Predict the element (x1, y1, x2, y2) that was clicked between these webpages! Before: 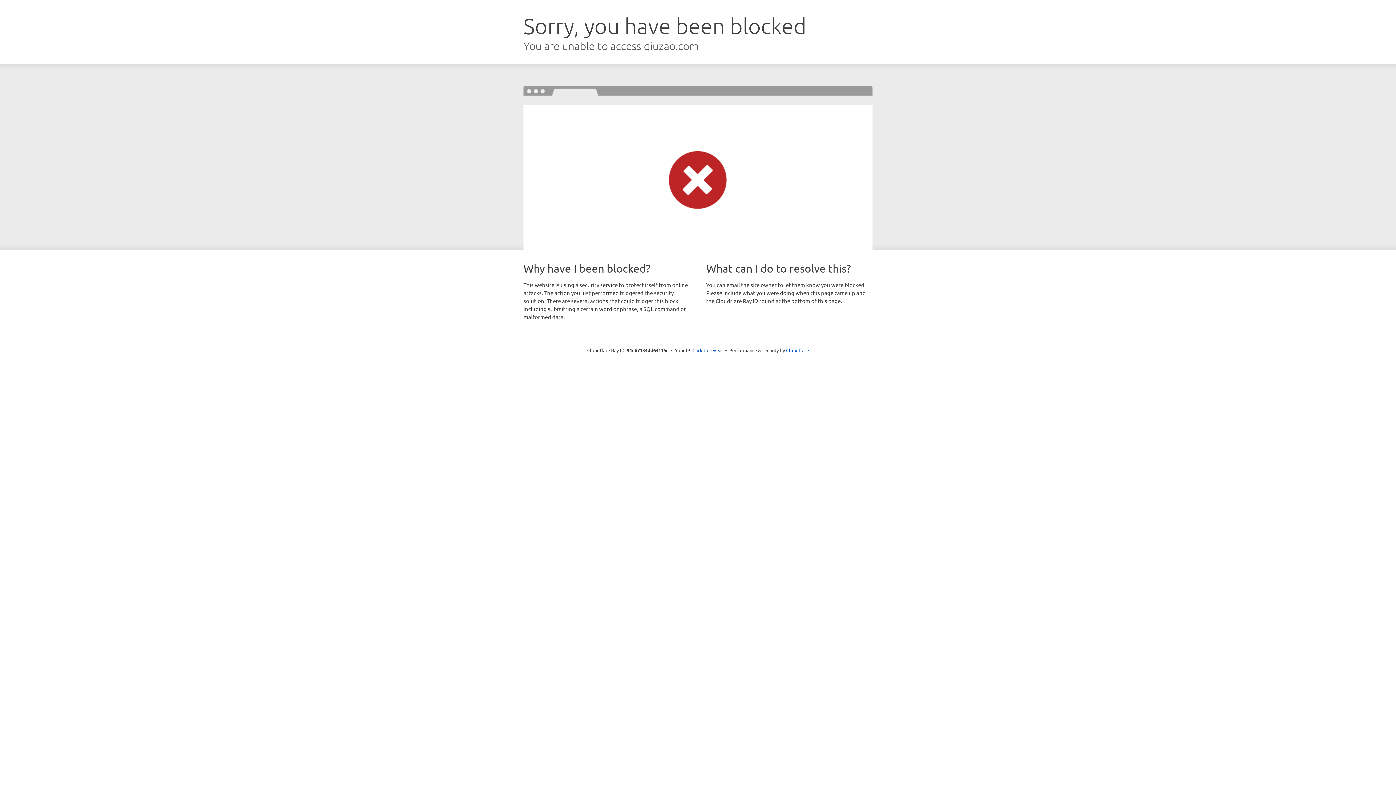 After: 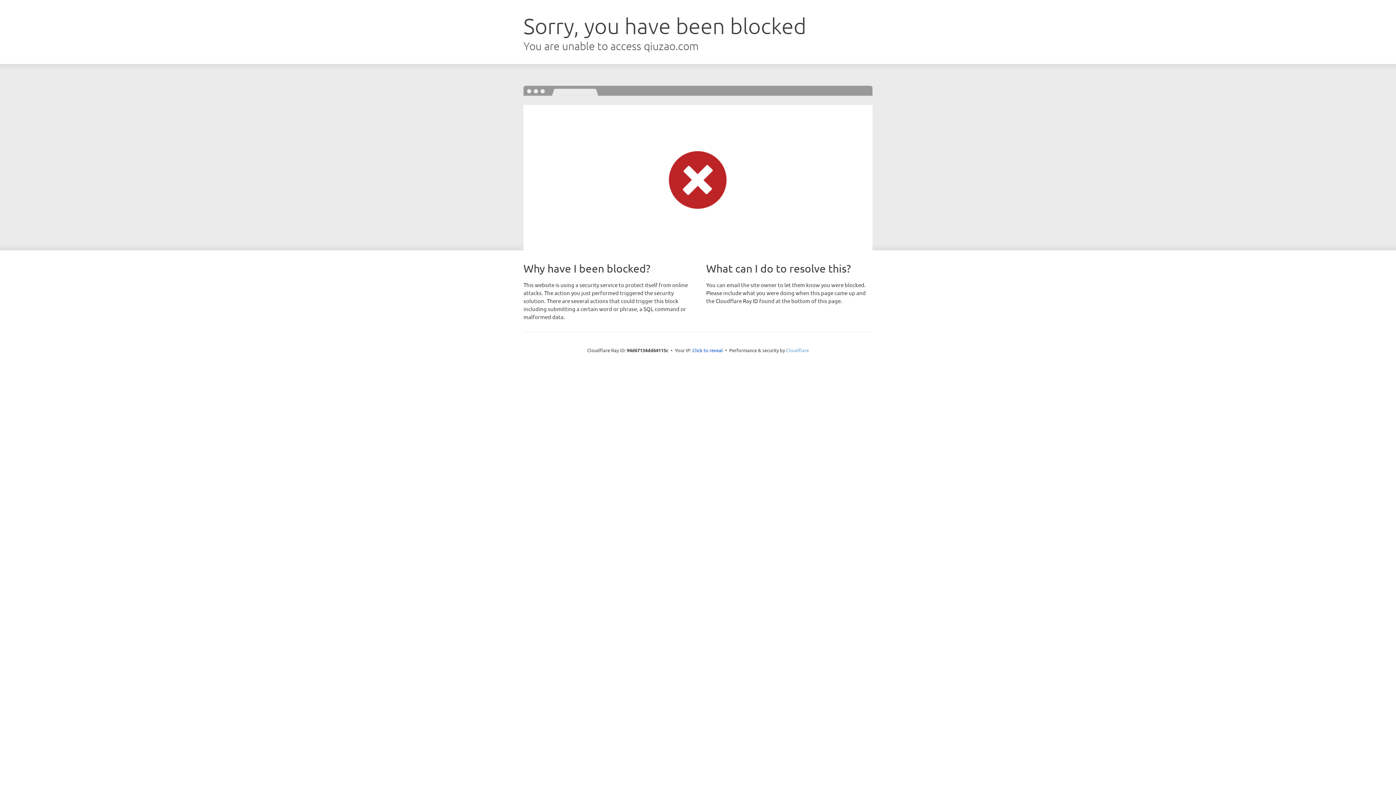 Action: label: Cloudflare bbox: (786, 347, 809, 353)